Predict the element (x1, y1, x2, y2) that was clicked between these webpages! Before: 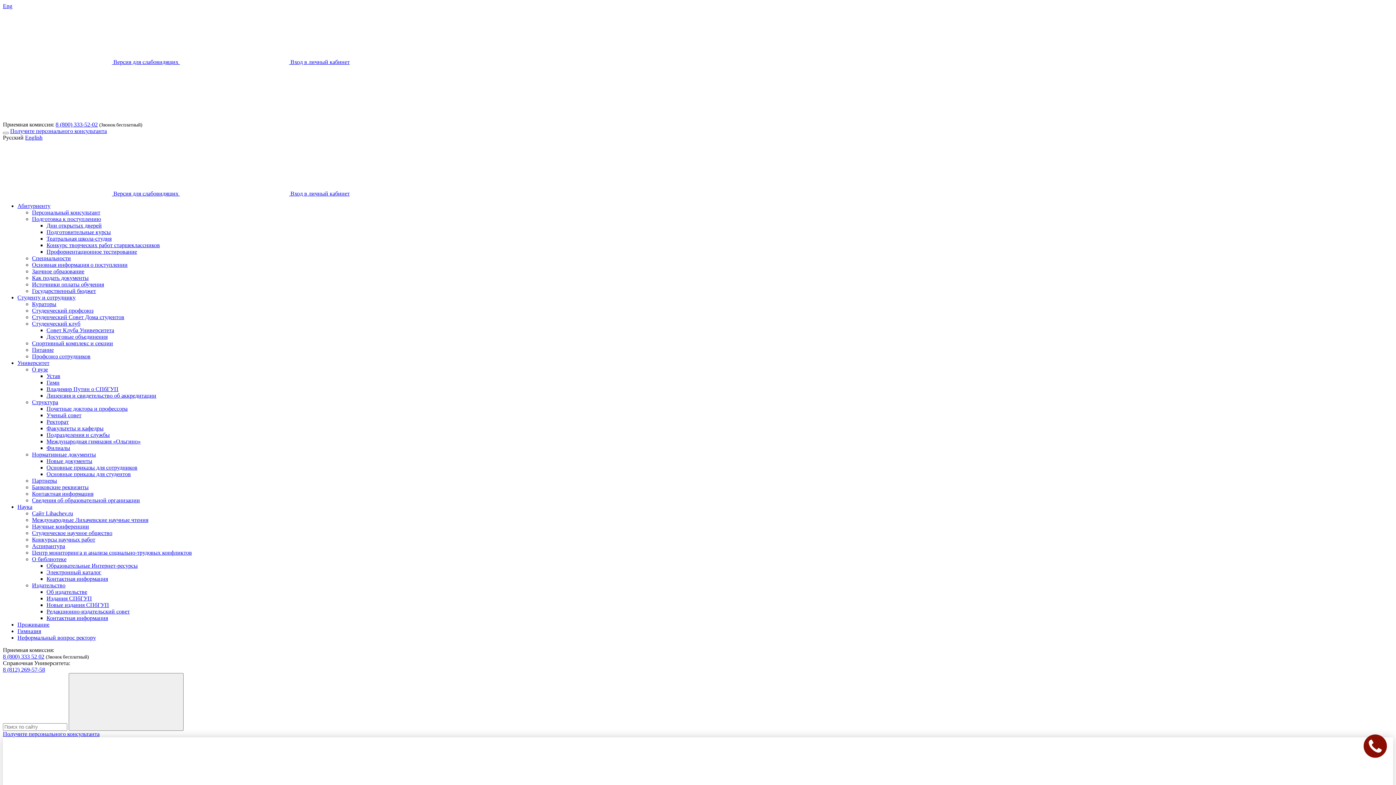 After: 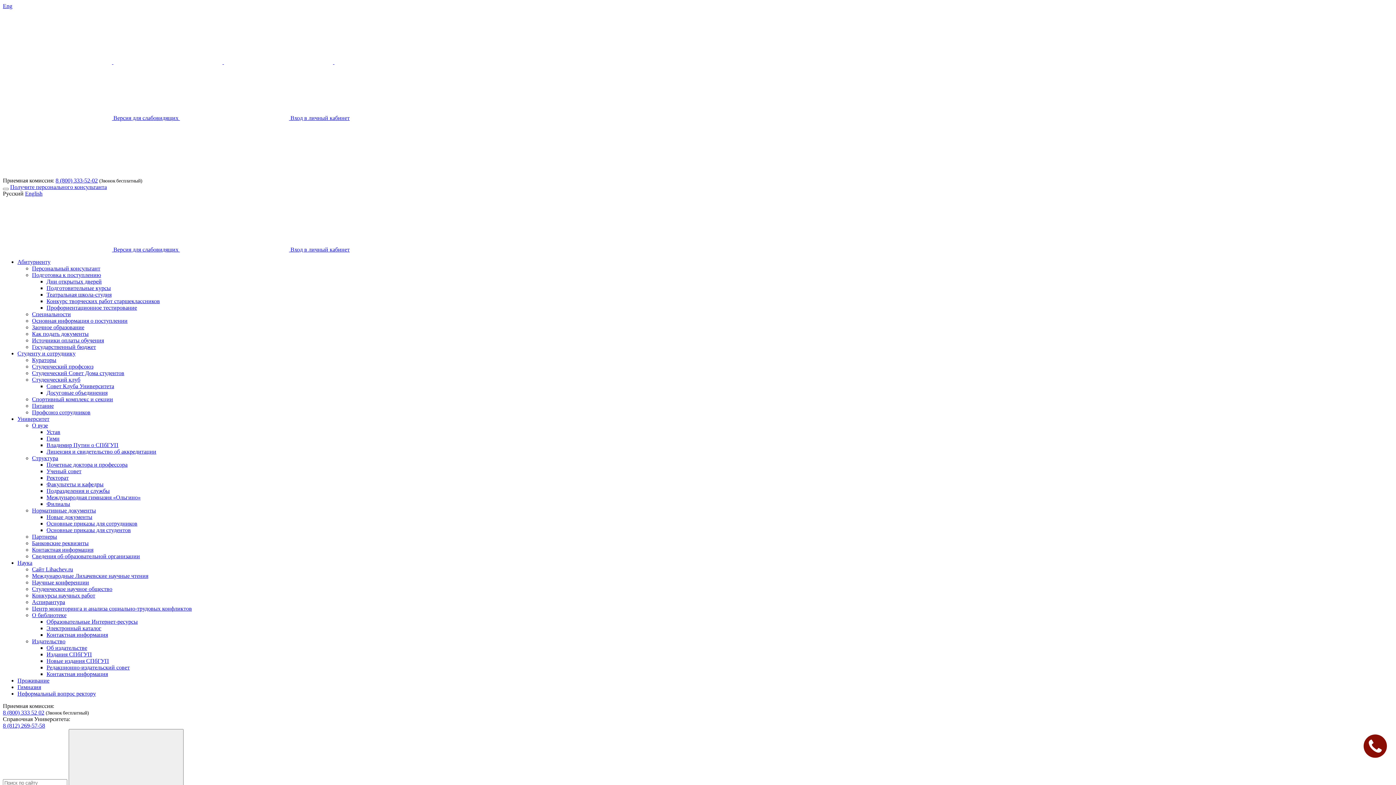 Action: bbox: (32, 301, 56, 307) label: Кураторы